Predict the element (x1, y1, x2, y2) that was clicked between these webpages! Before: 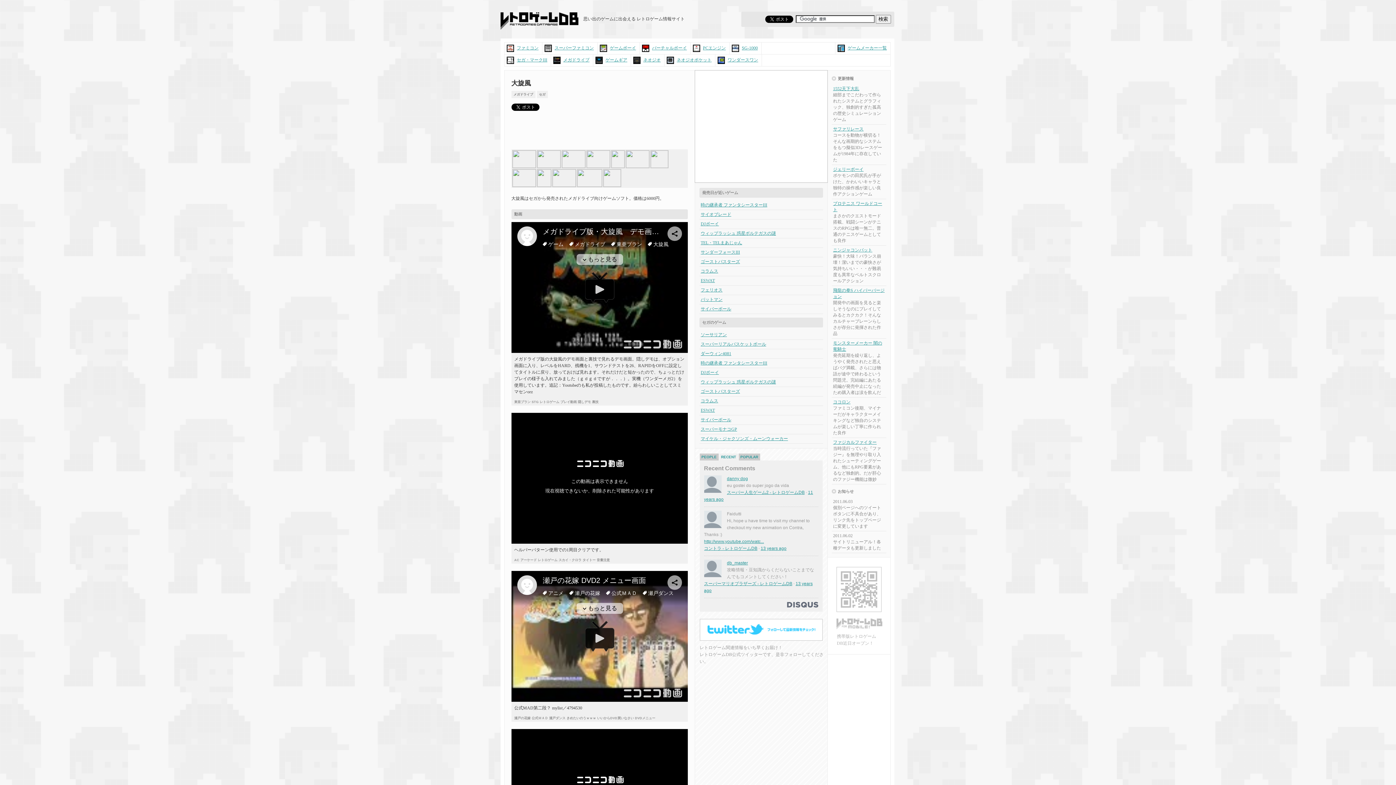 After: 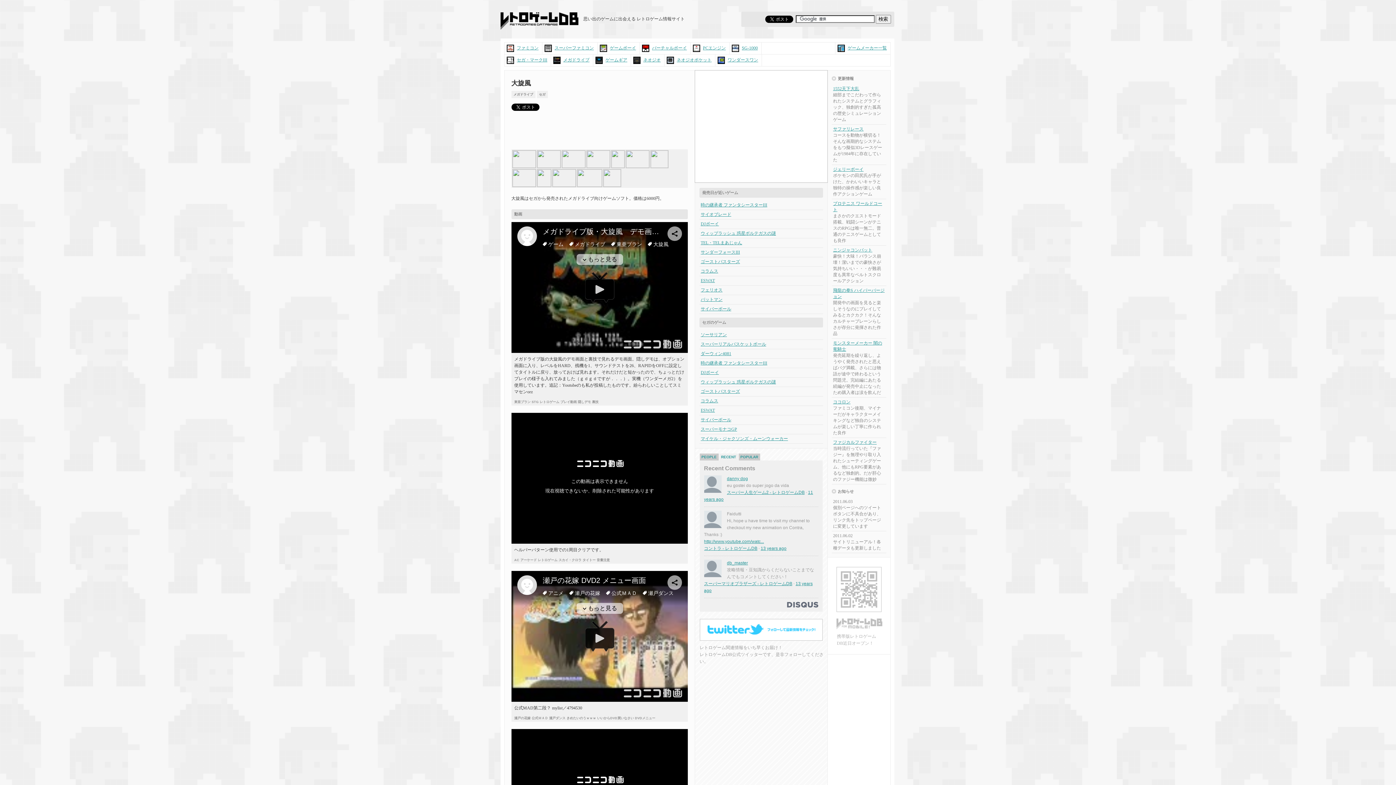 Action: bbox: (551, 182, 576, 188)